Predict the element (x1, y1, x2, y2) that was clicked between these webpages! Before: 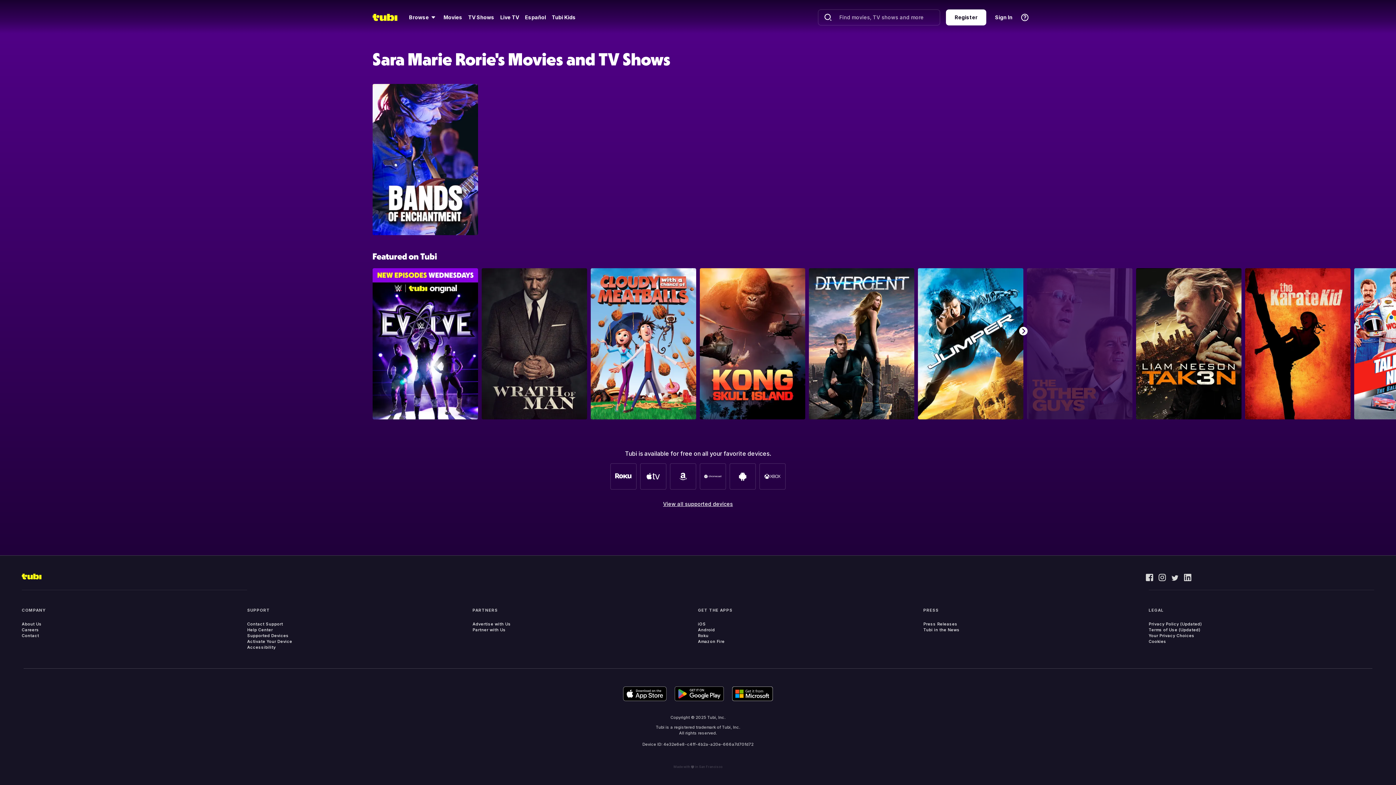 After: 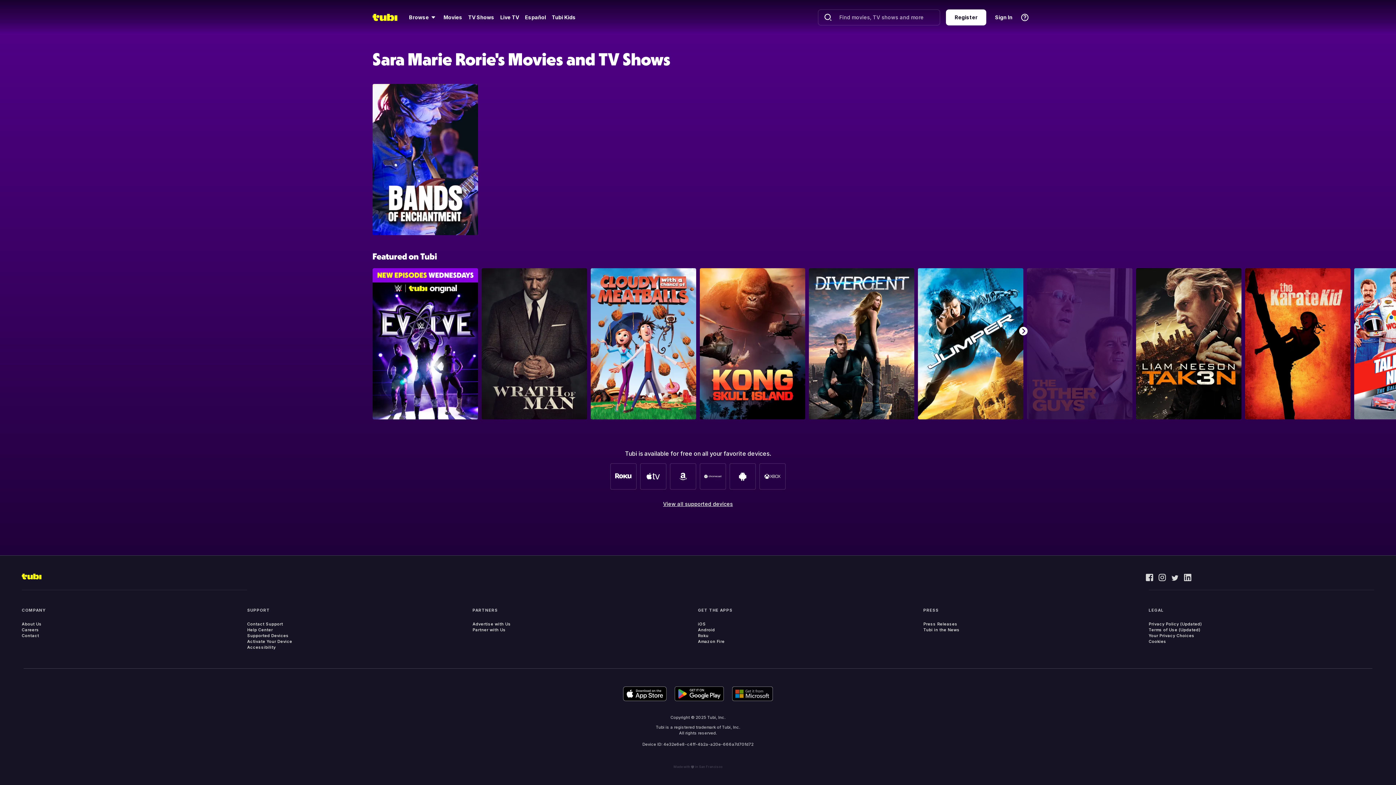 Action: bbox: (732, 686, 773, 701)